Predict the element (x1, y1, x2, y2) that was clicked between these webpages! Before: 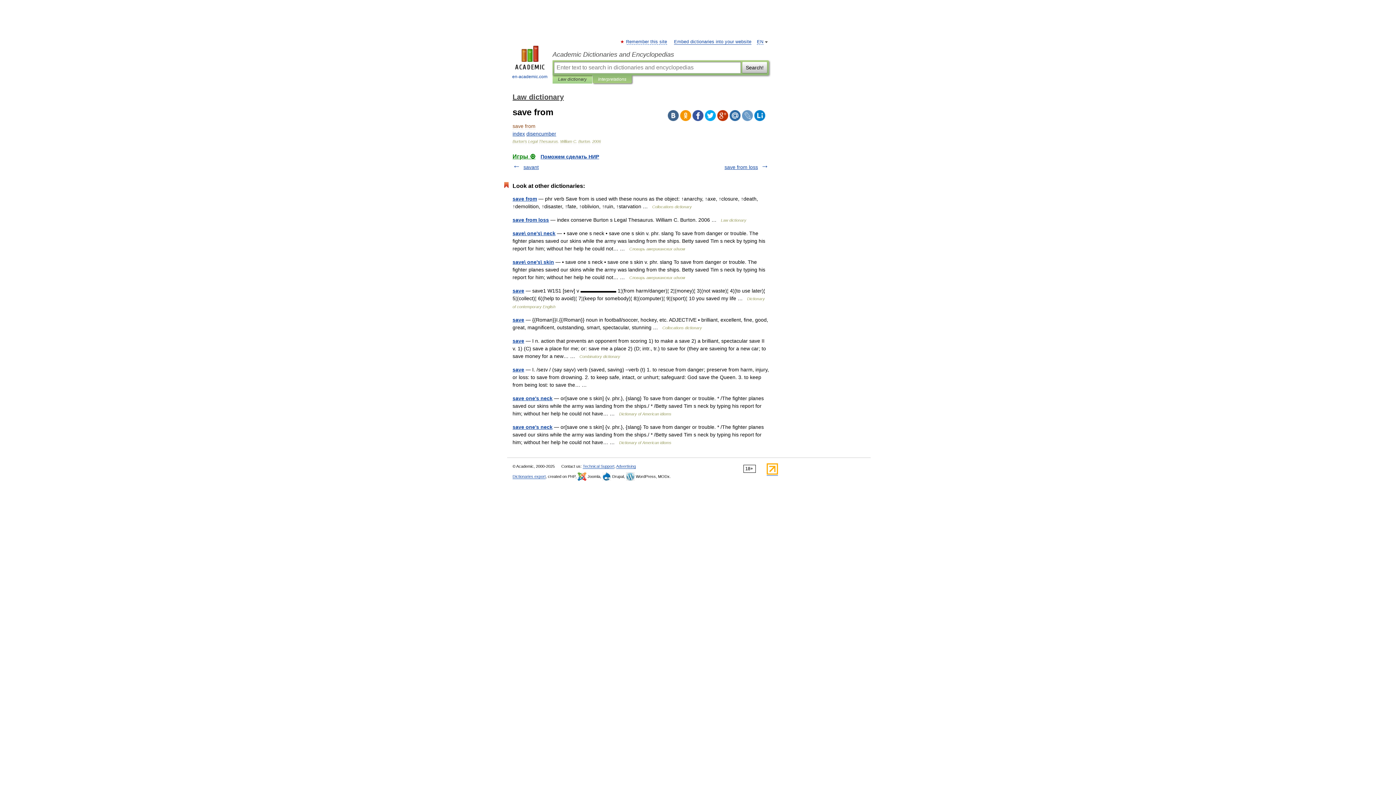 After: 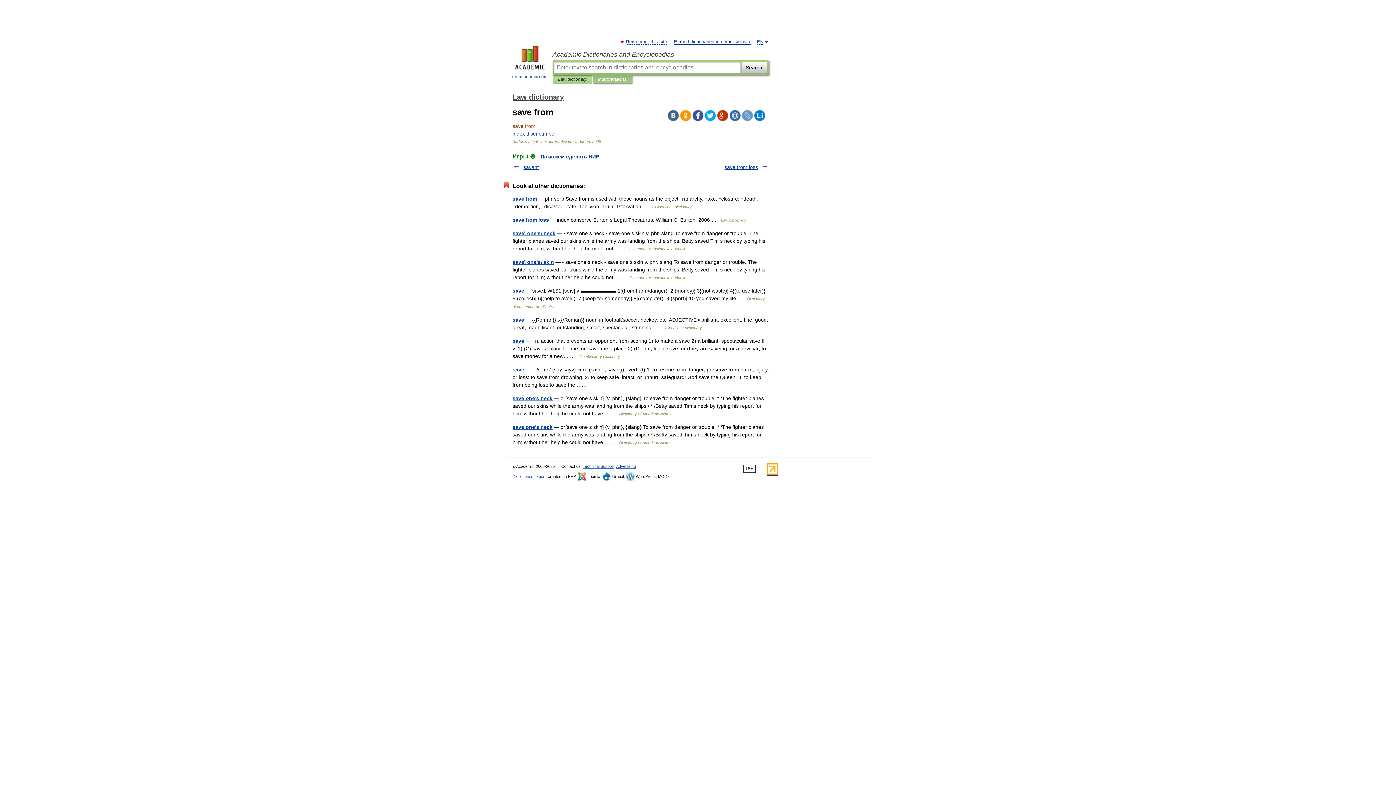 Action: bbox: (680, 110, 691, 121)